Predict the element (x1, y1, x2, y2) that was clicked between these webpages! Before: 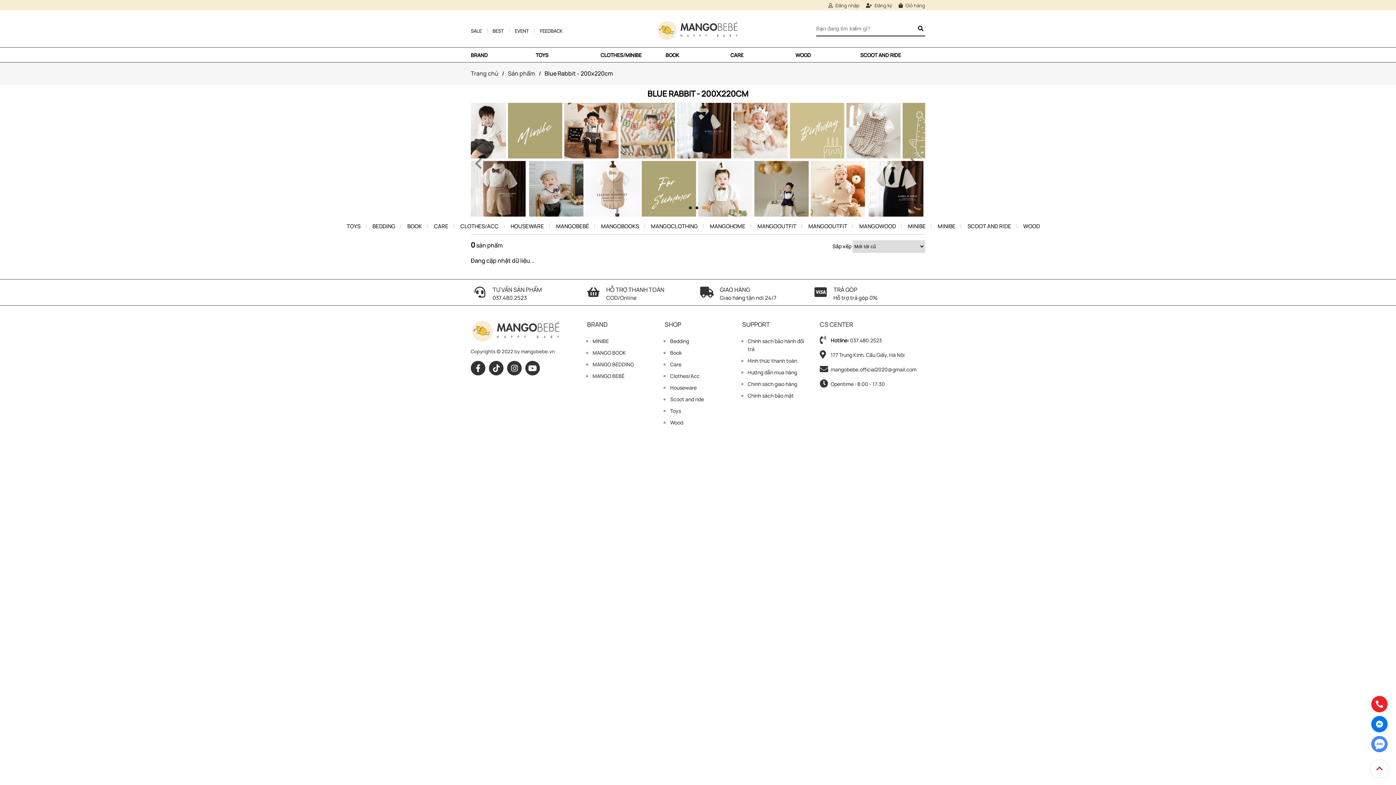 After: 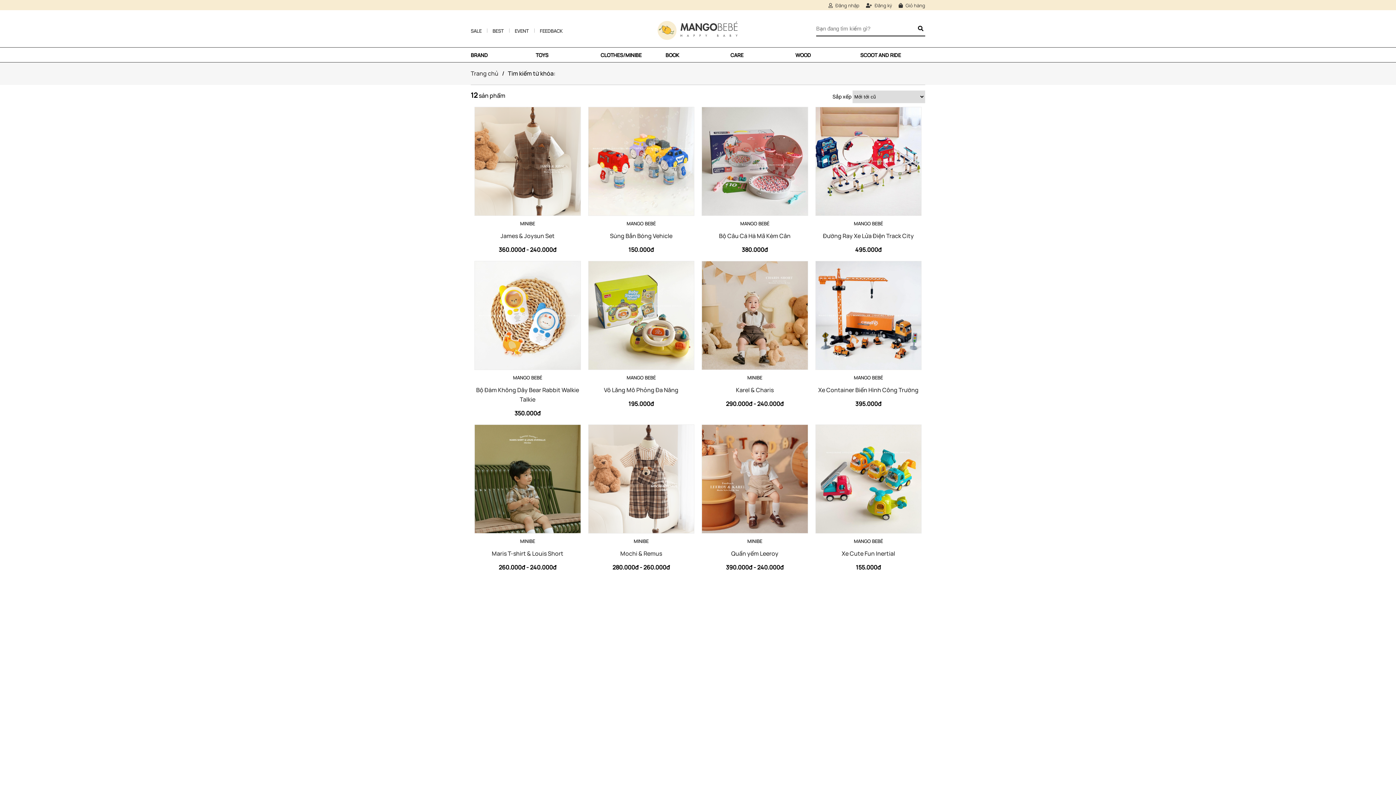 Action: bbox: (918, 25, 923, 31)